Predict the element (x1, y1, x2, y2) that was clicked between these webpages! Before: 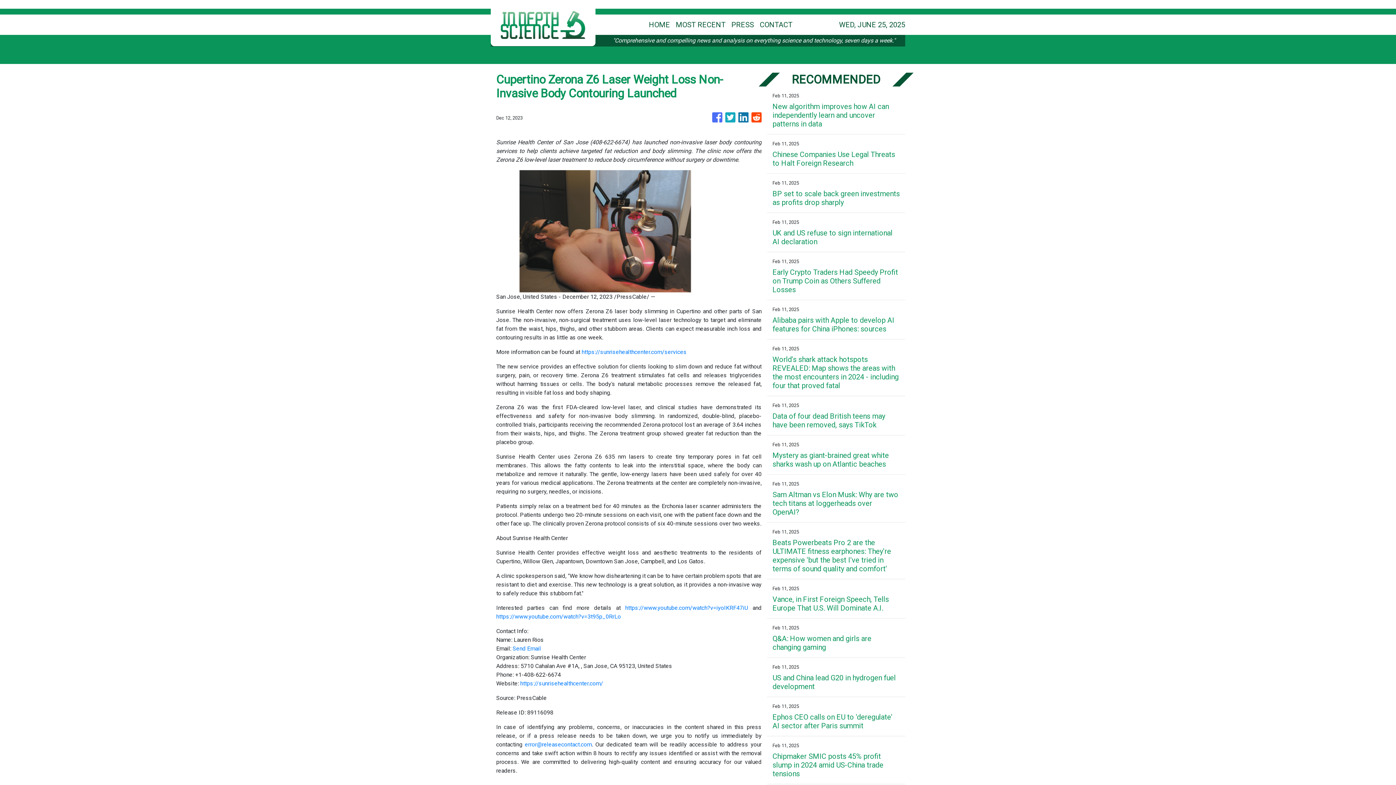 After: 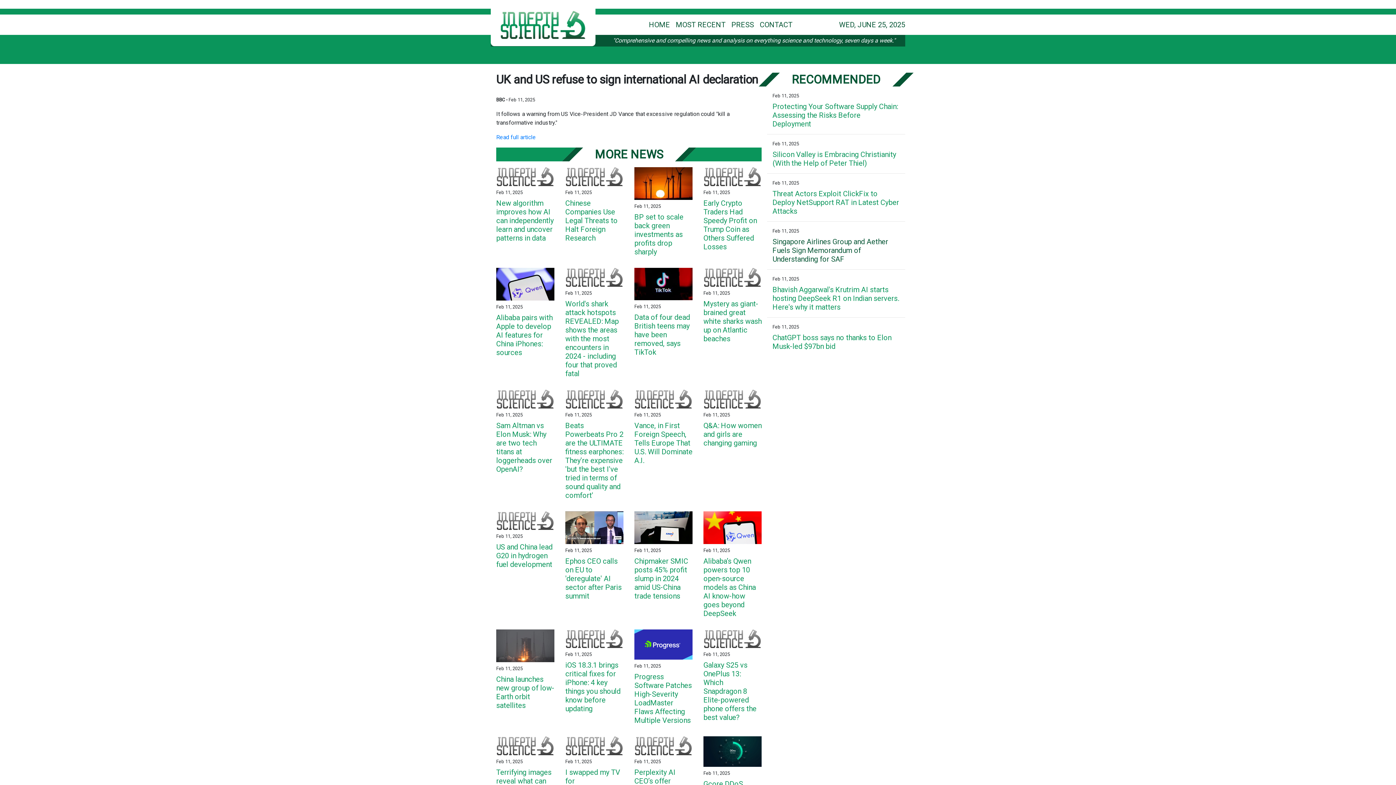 Action: label: UK and US refuse to sign international AI declaration bbox: (772, 228, 900, 246)